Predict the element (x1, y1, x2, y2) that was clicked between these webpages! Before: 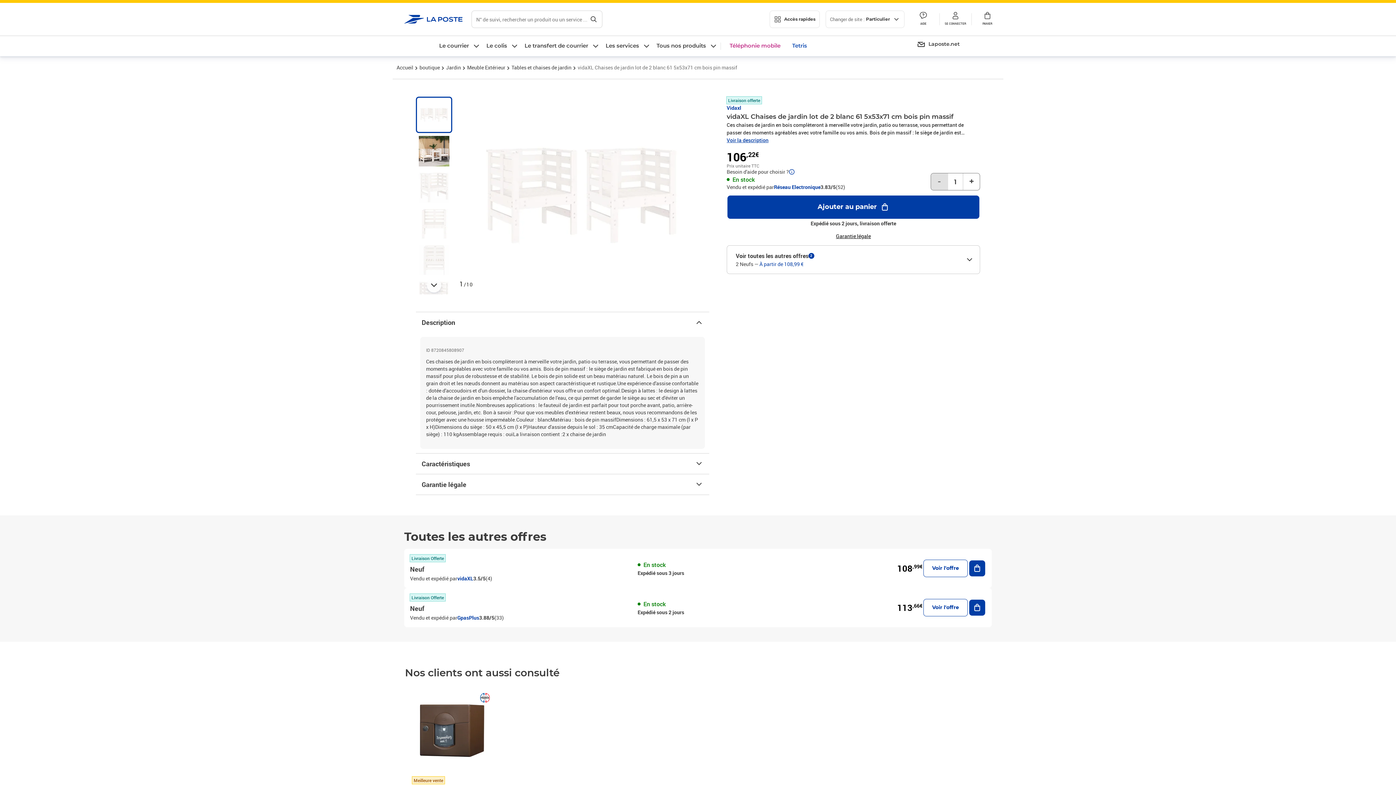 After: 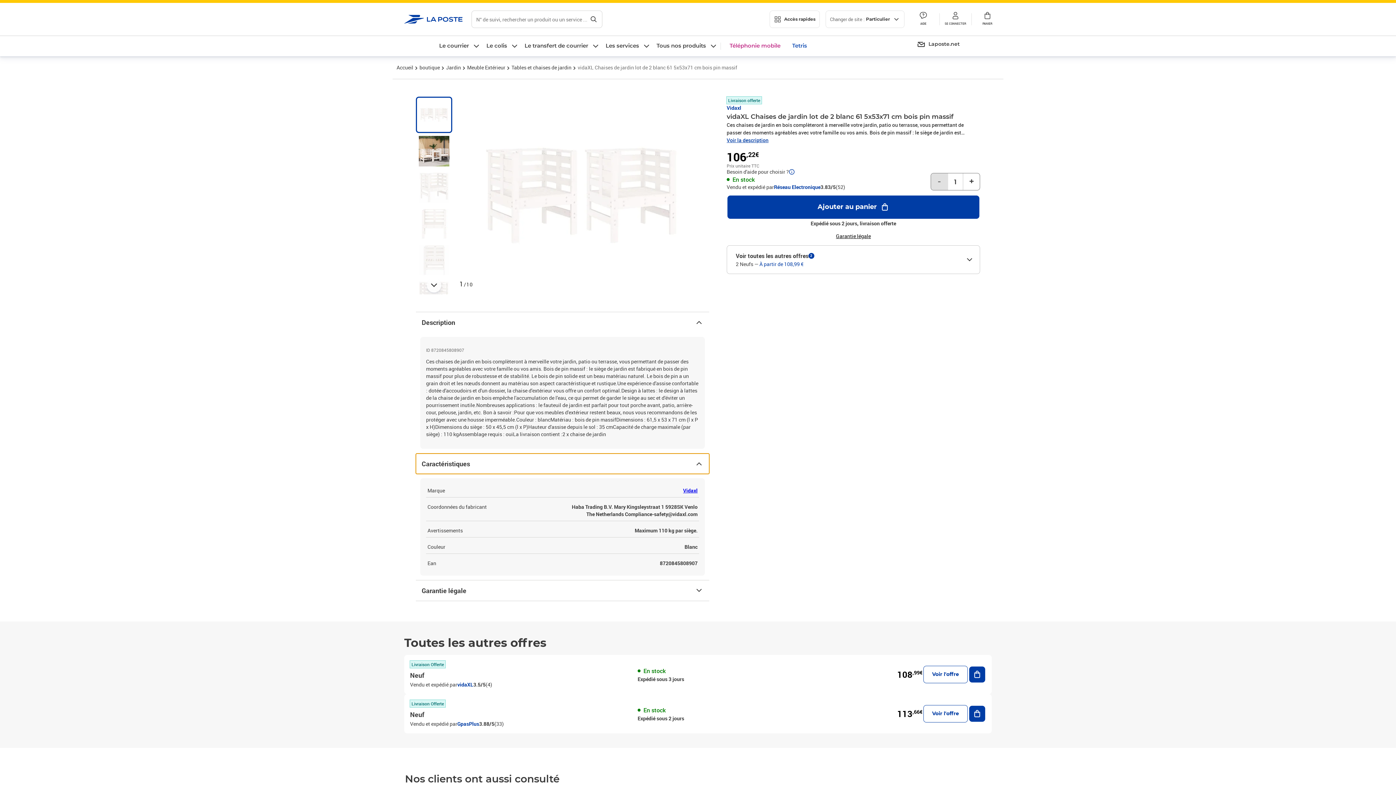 Action: label: Caractéristiques bbox: (416, 453, 709, 474)